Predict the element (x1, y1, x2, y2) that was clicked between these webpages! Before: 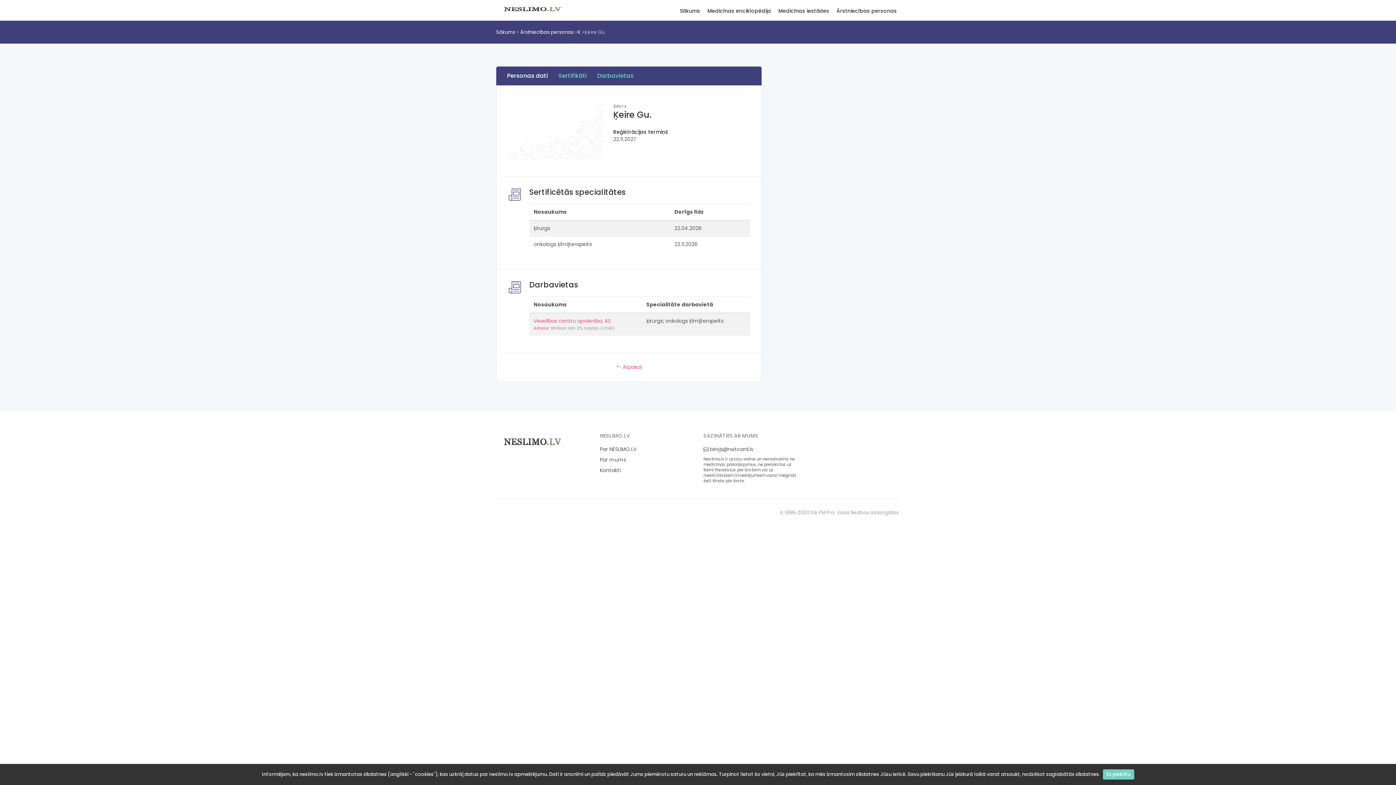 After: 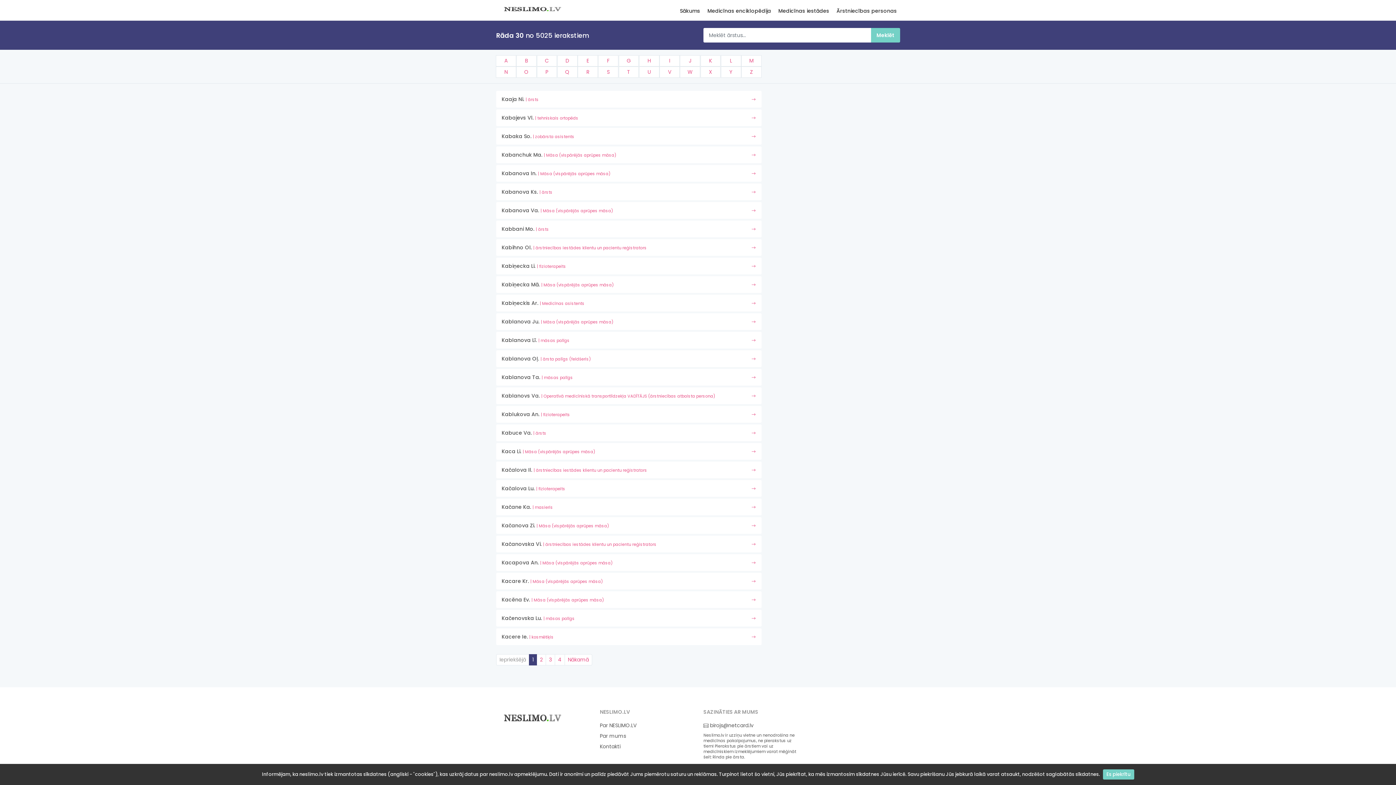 Action: bbox: (577, 28, 580, 35) label: K